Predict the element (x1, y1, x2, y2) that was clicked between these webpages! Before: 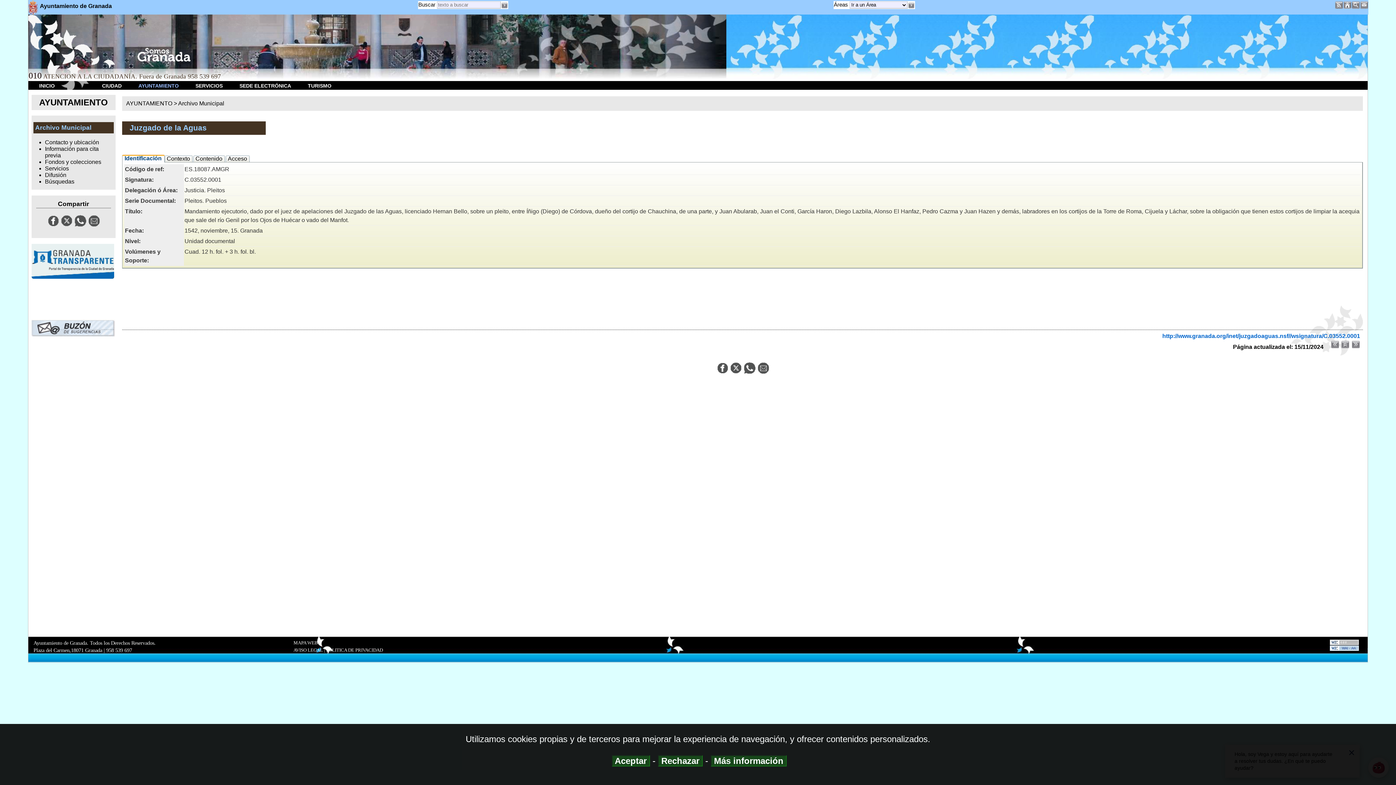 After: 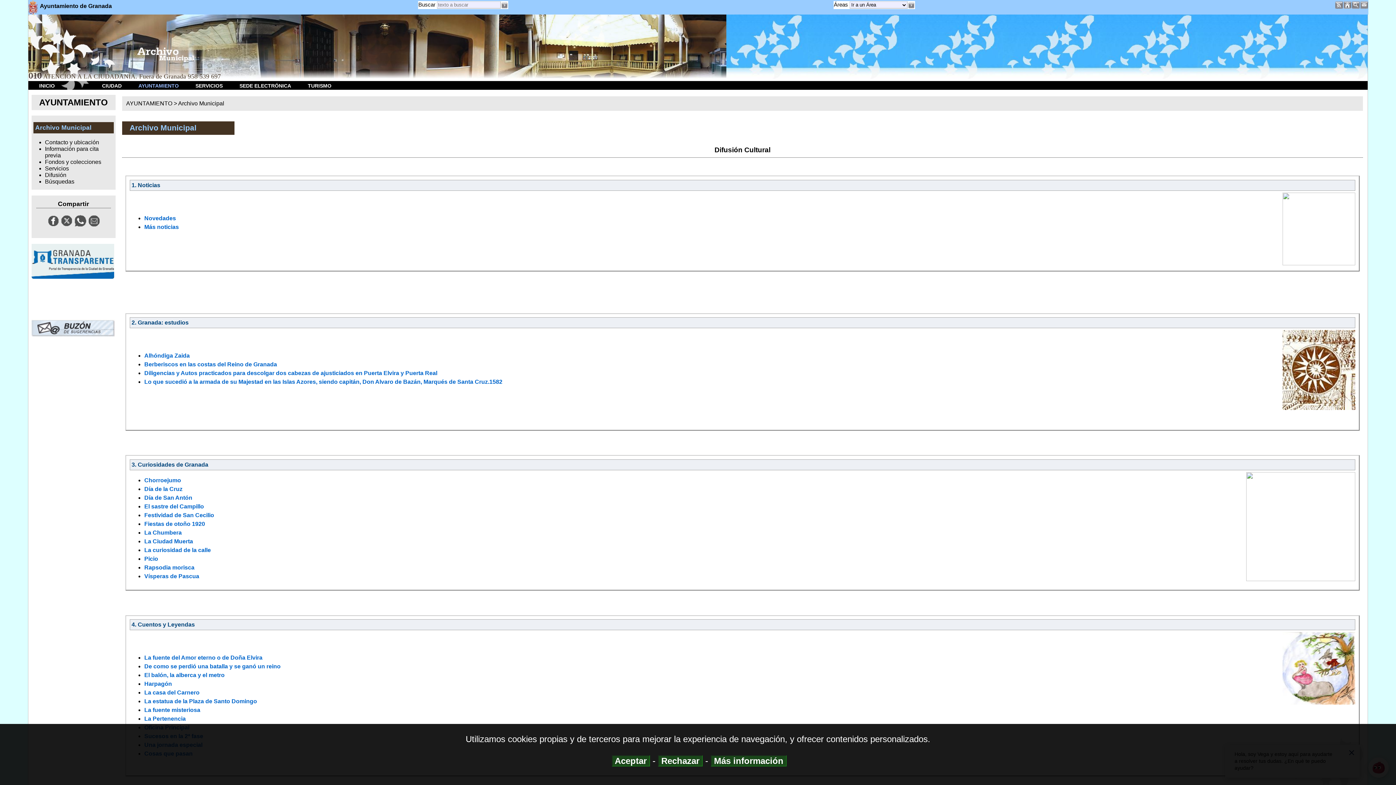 Action: bbox: (44, 172, 66, 178) label: Difusión